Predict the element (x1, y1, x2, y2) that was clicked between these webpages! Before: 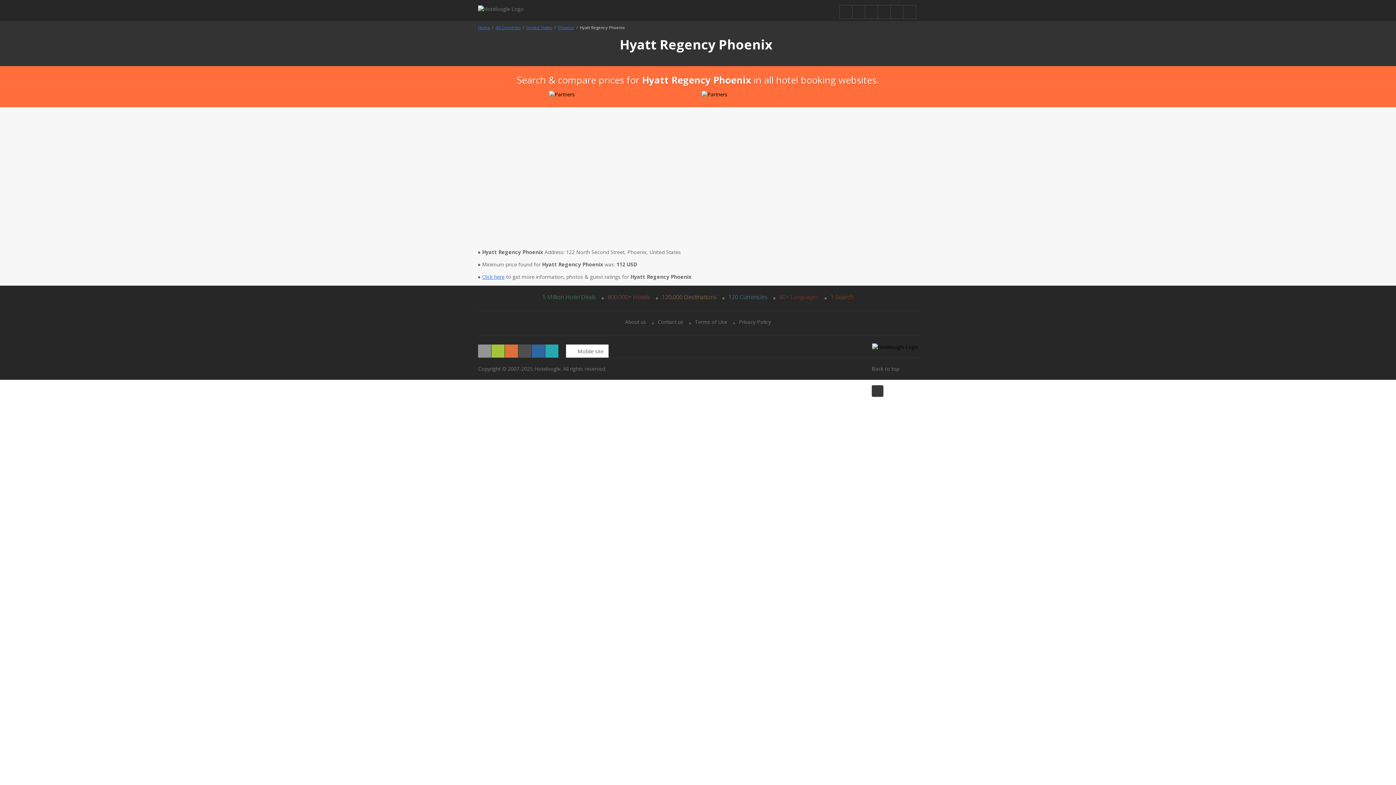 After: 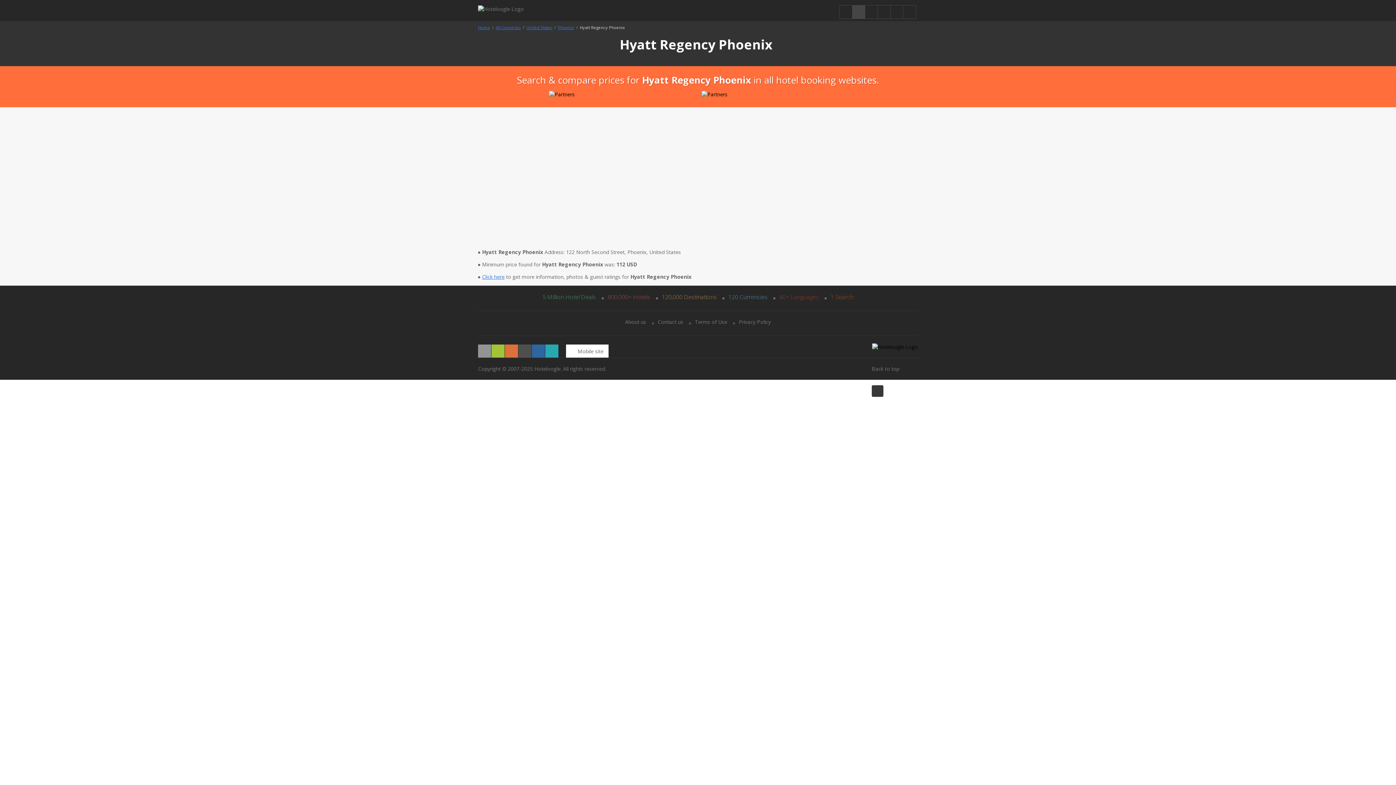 Action: bbox: (852, 5, 865, 18)